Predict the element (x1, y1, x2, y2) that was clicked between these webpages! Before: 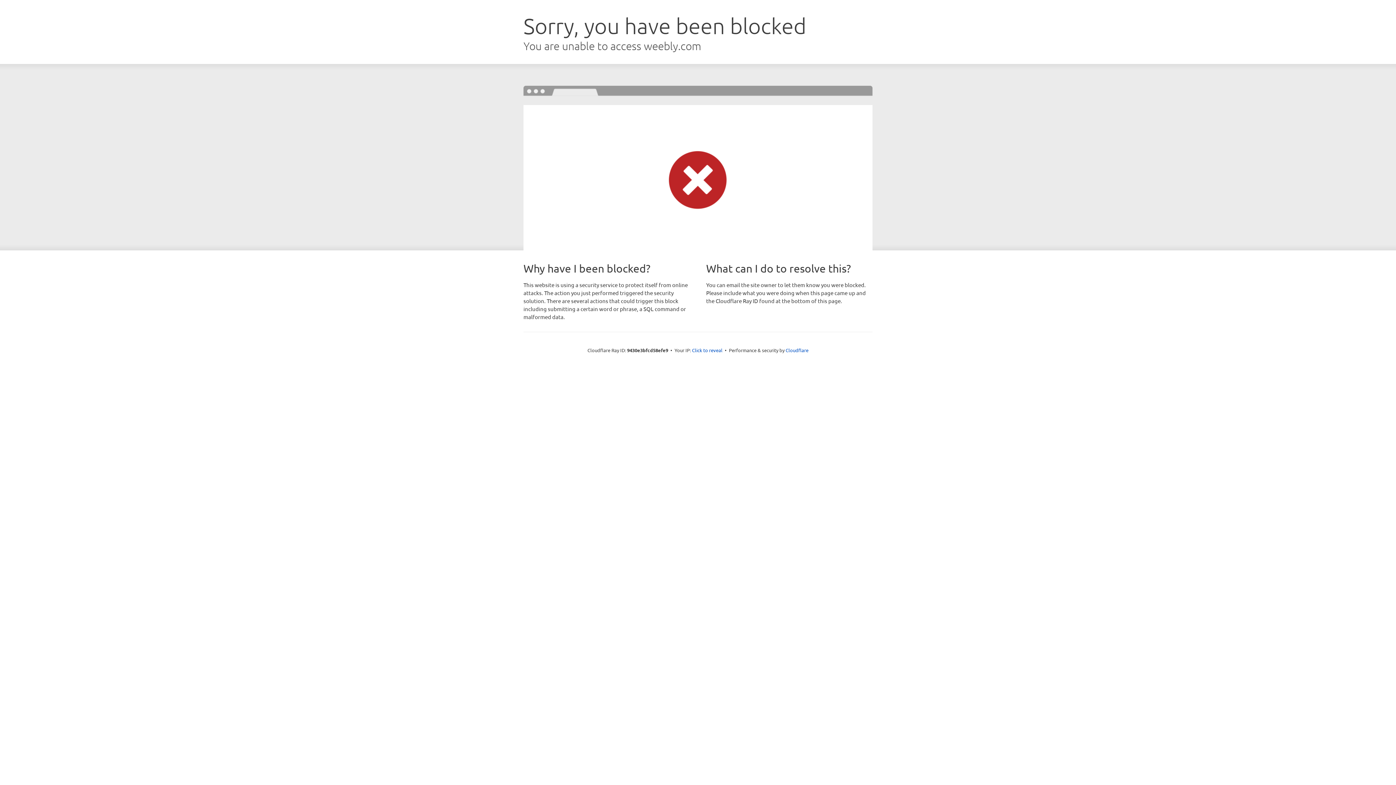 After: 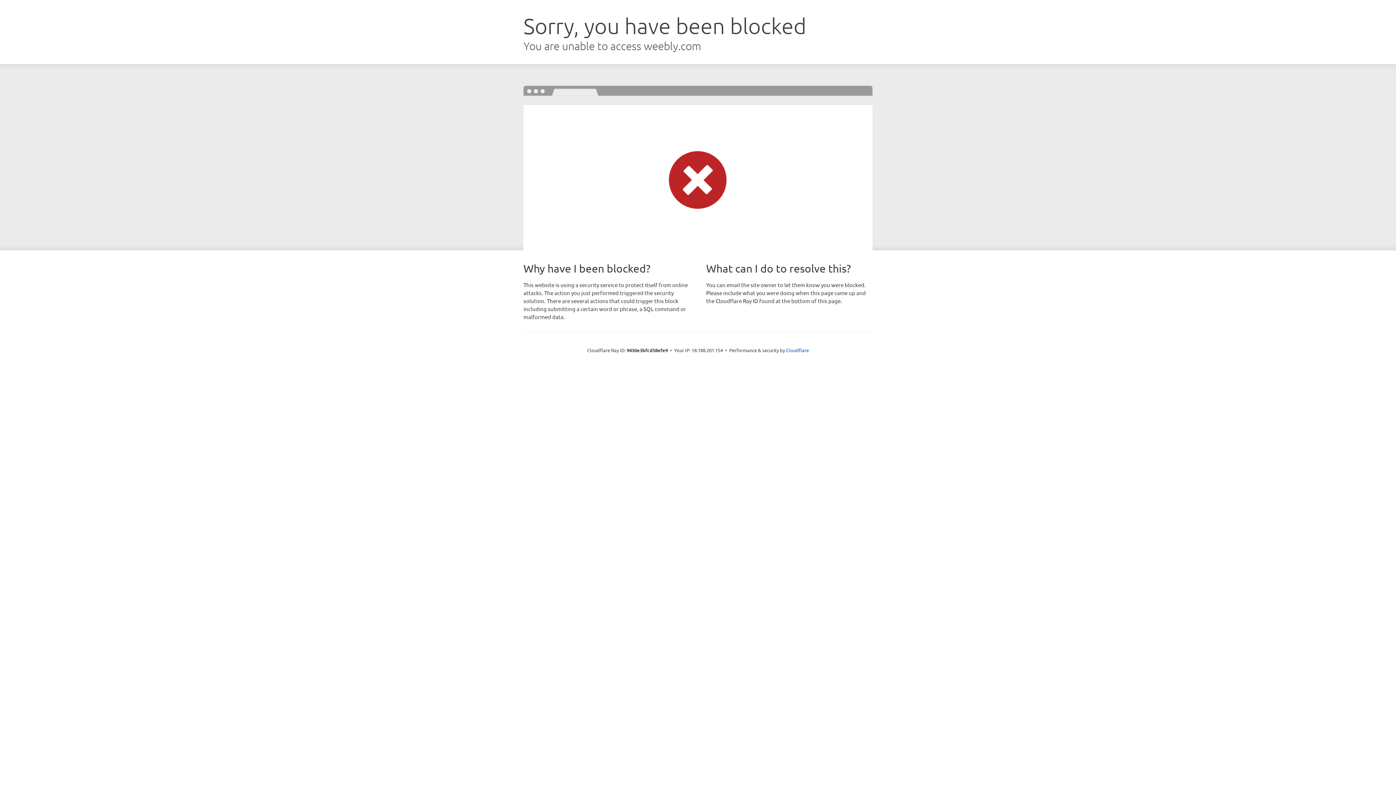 Action: bbox: (692, 346, 722, 353) label: Click to reveal